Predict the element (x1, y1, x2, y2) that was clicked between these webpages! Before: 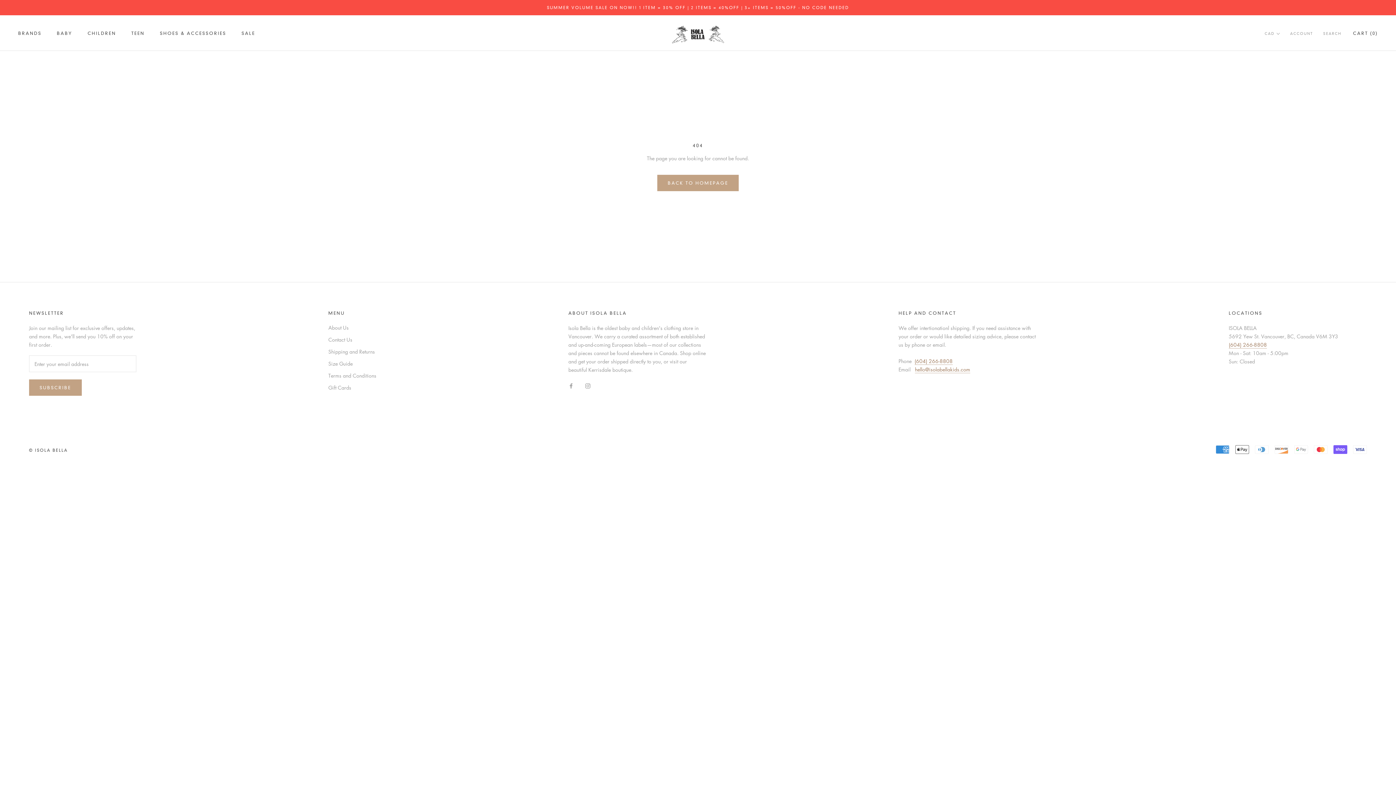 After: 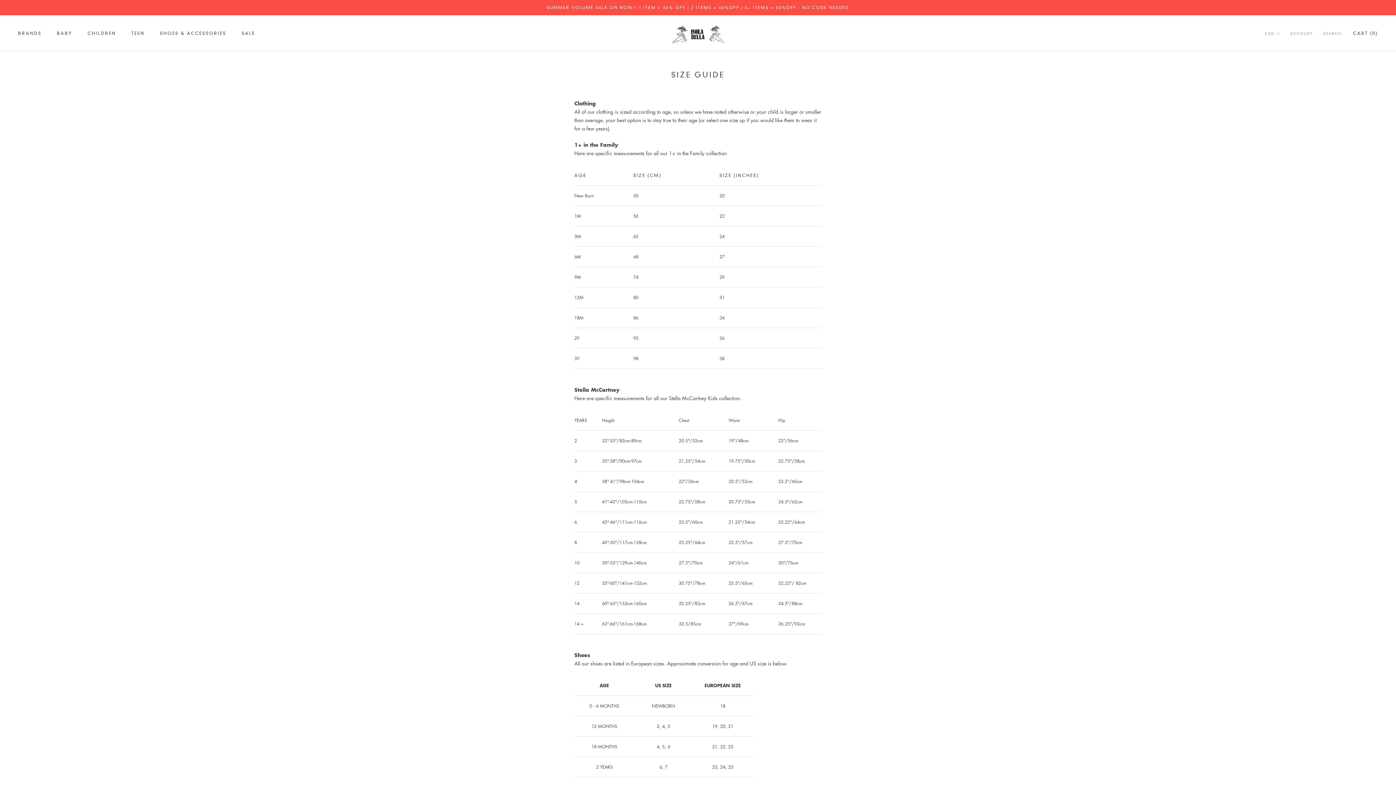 Action: bbox: (328, 359, 376, 367) label: Size Guide